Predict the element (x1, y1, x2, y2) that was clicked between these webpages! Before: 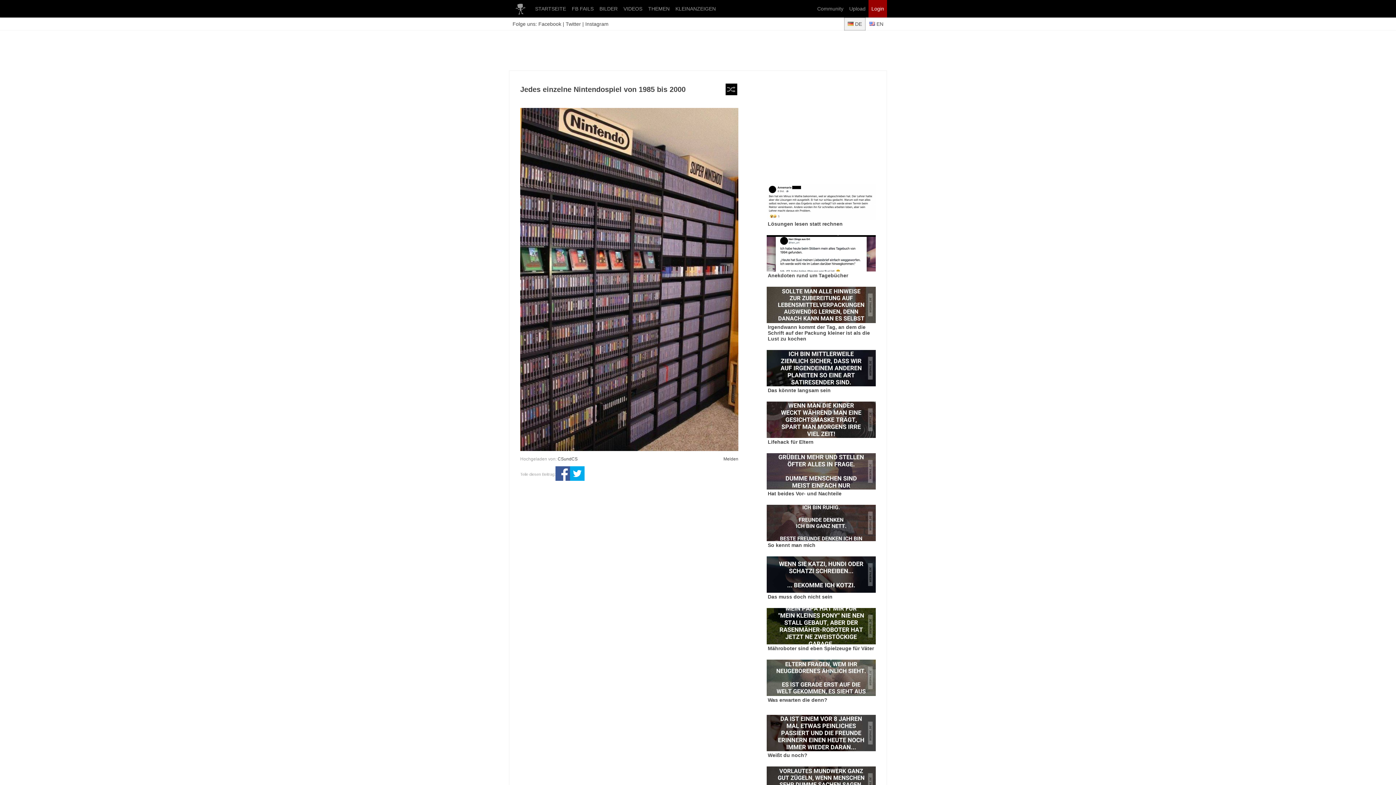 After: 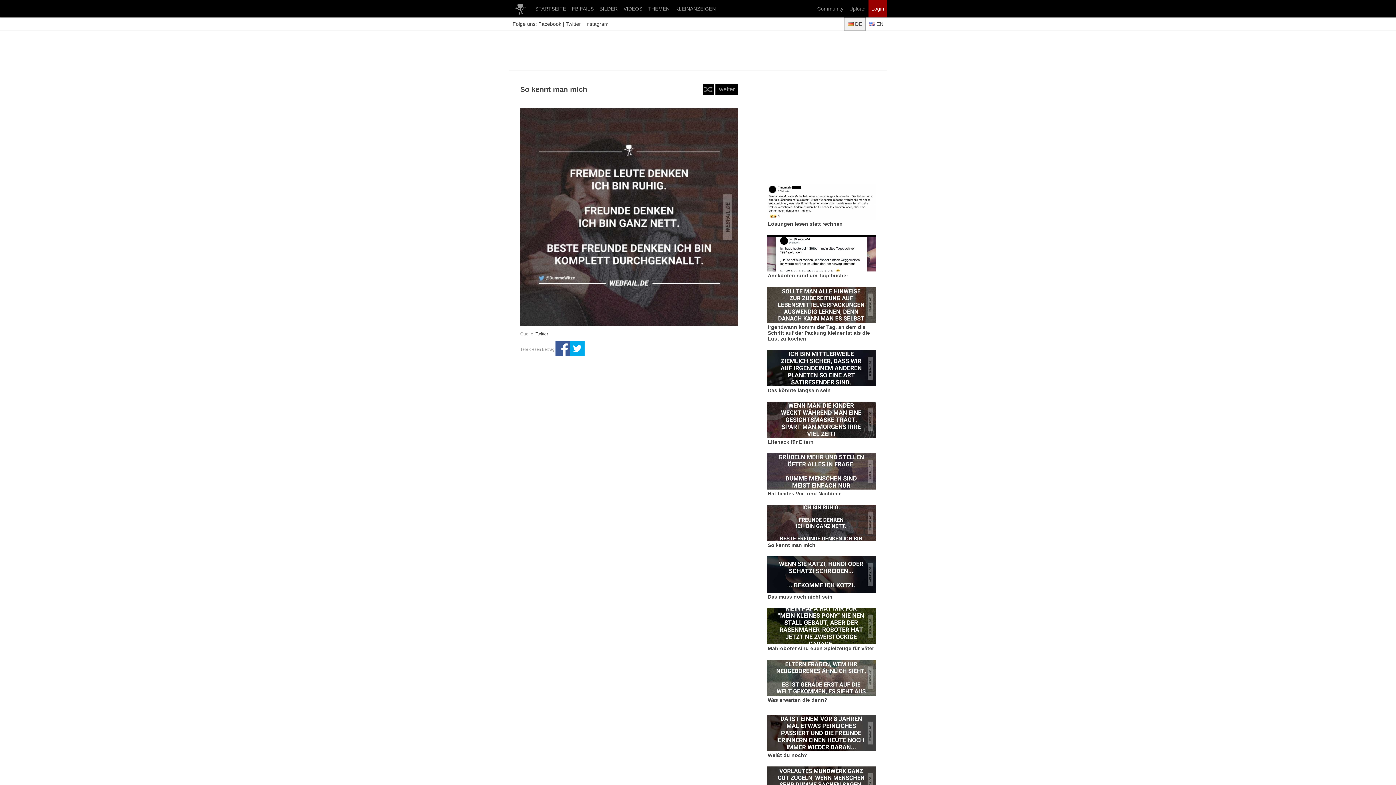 Action: bbox: (766, 505, 876, 549) label: So kennt man mich